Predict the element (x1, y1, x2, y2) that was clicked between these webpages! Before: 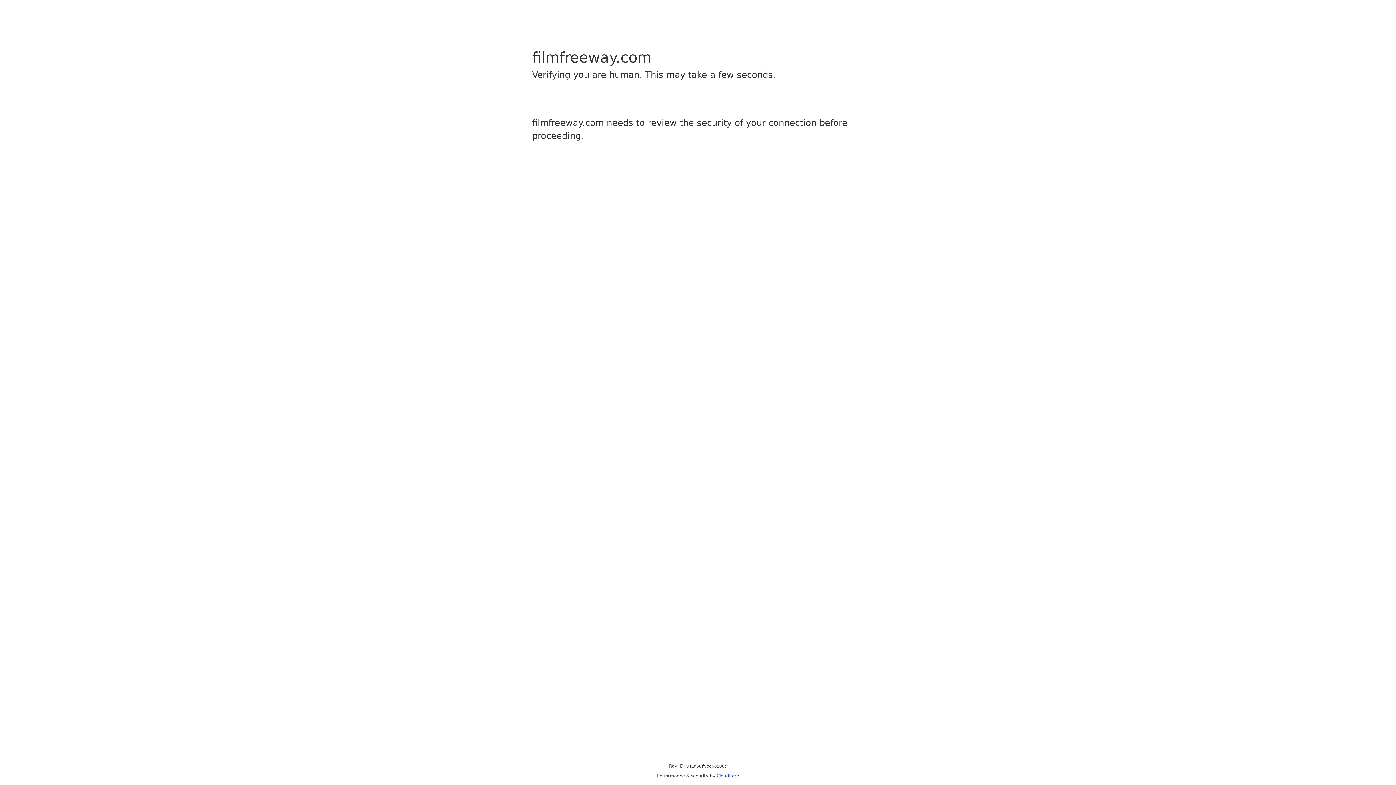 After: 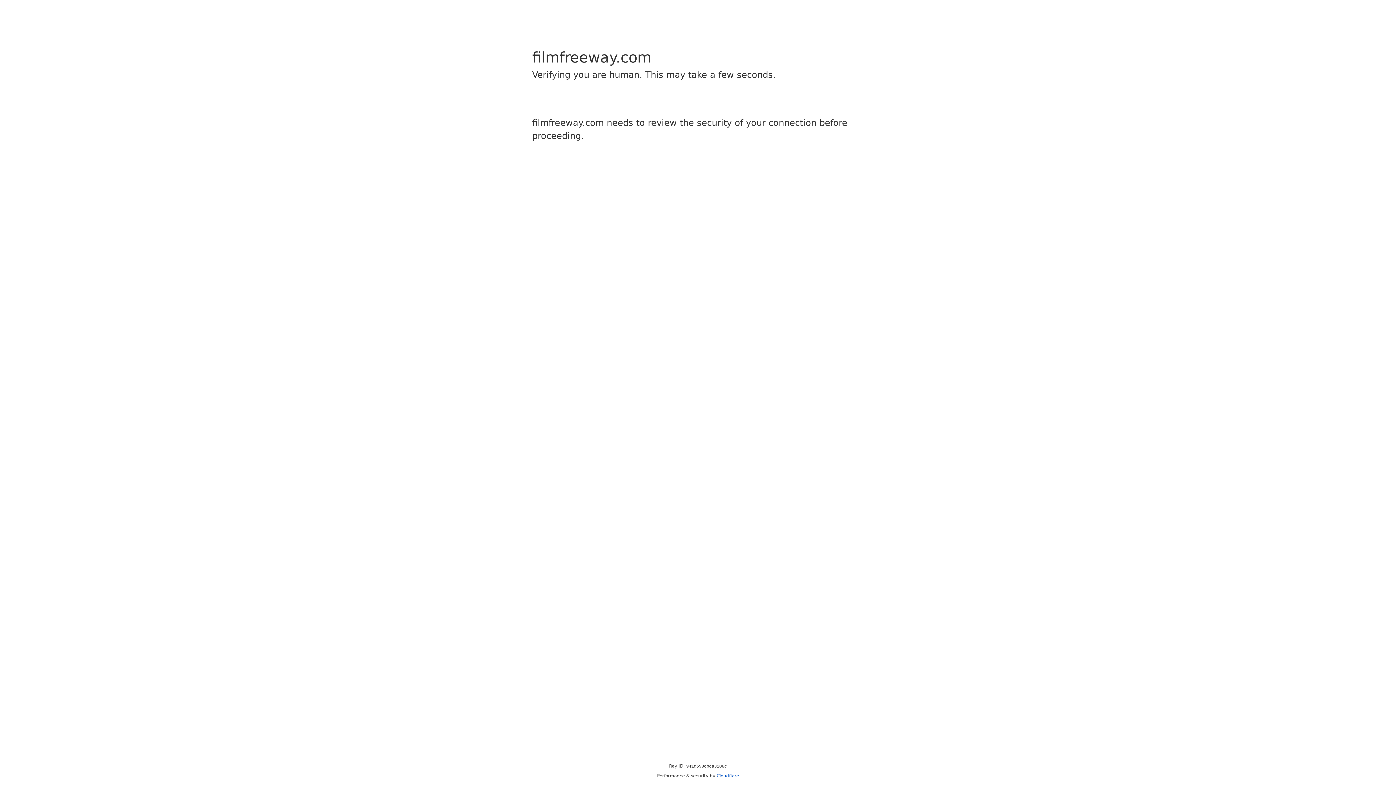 Action: bbox: (716, 773, 739, 778) label: Cloudflare